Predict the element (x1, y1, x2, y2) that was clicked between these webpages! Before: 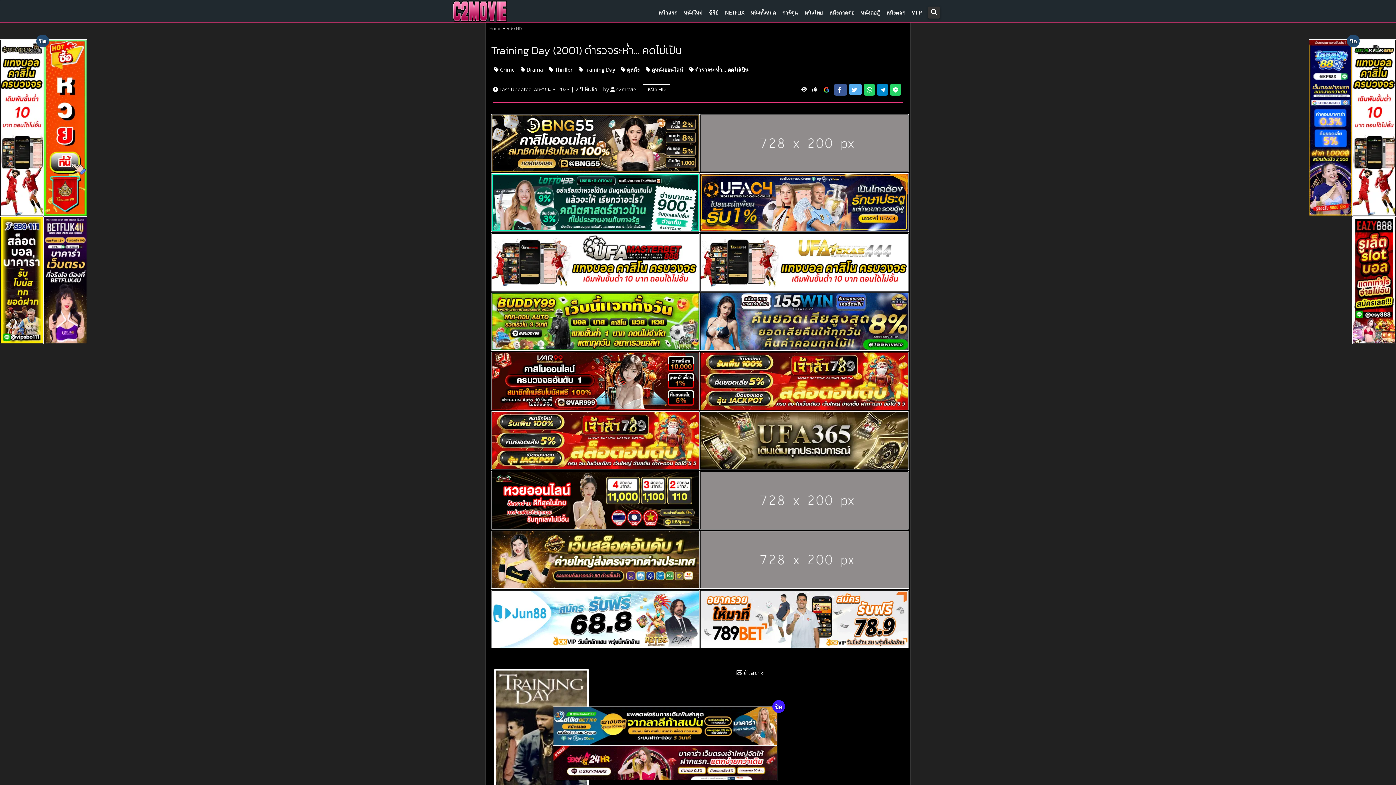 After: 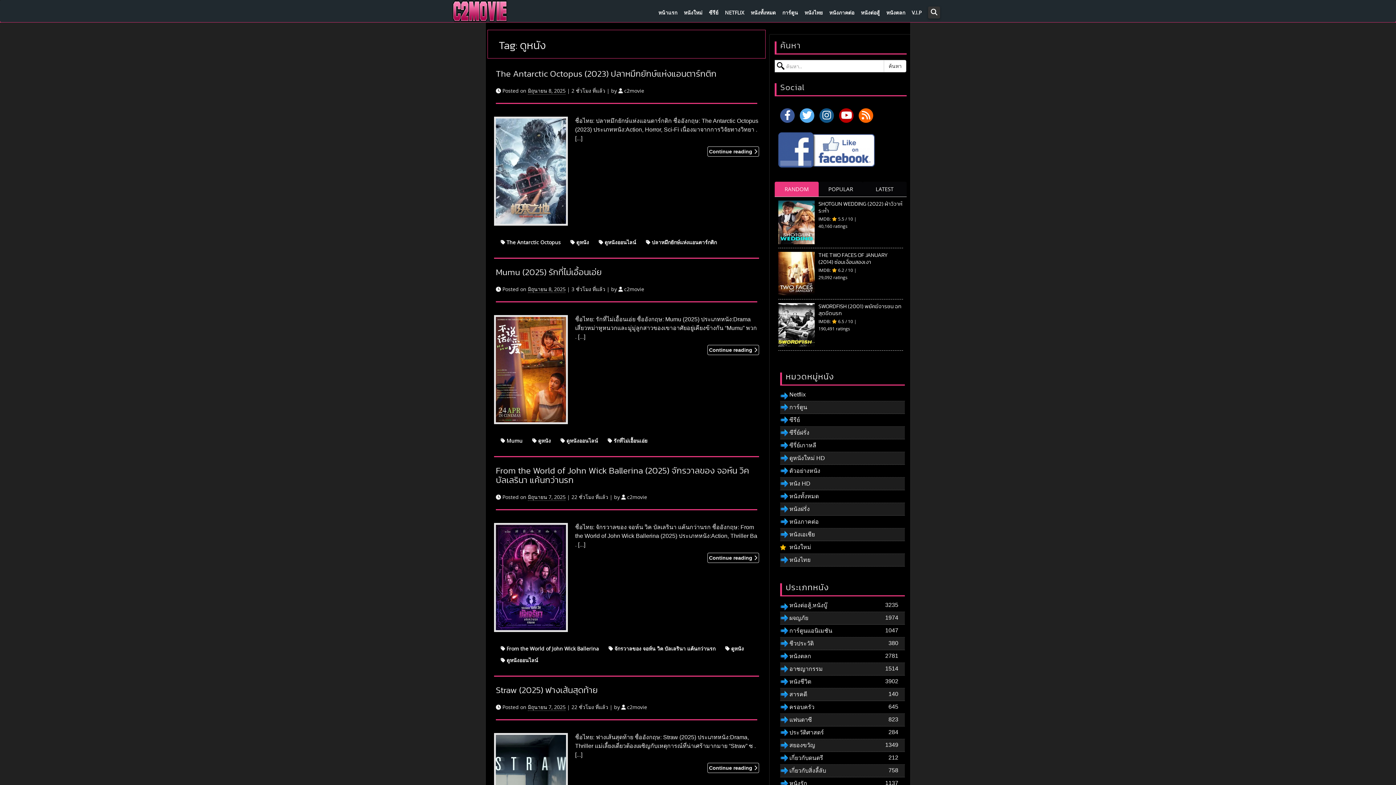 Action: bbox: (618, 65, 642, 74) label:  ดูหนัง